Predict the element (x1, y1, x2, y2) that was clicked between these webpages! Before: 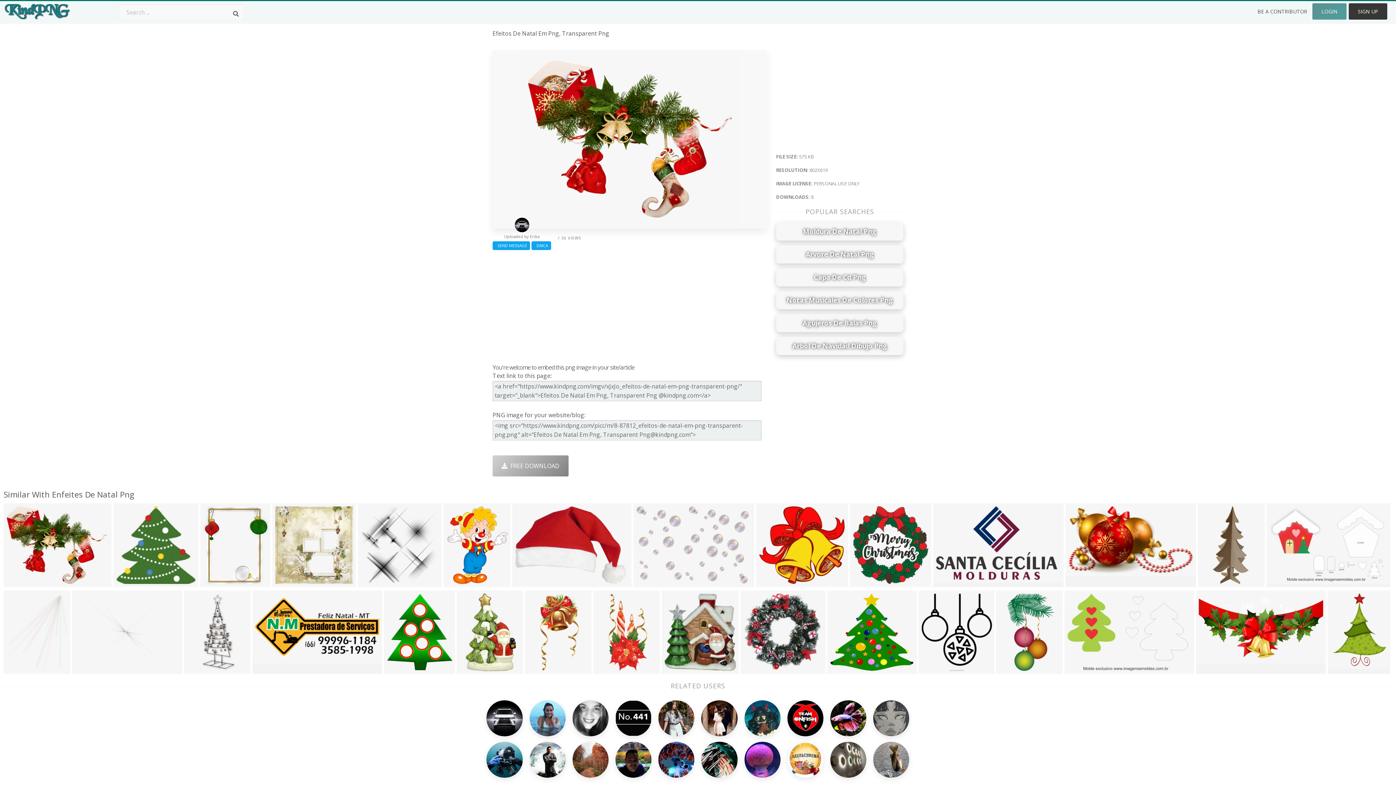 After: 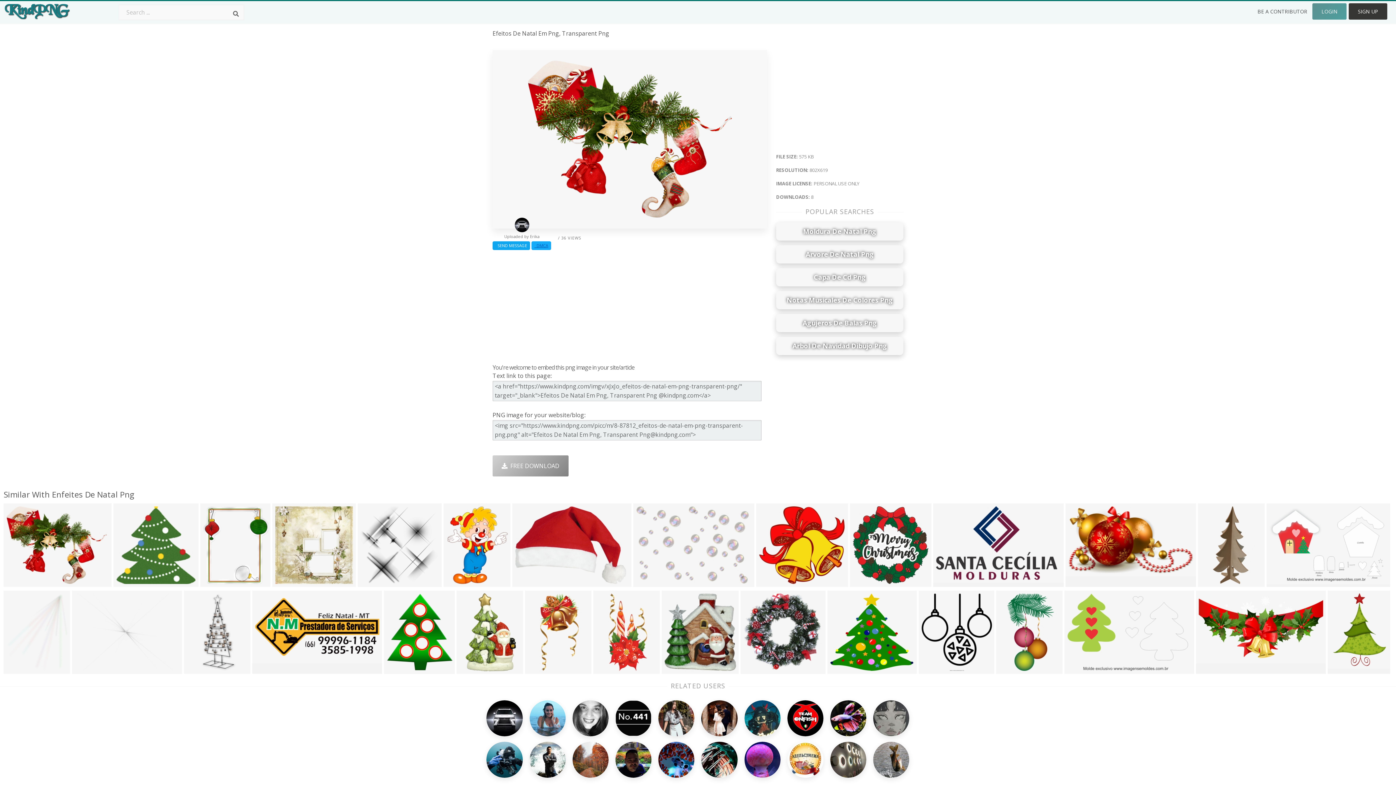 Action: bbox: (531, 241, 551, 250) label:   DMCA